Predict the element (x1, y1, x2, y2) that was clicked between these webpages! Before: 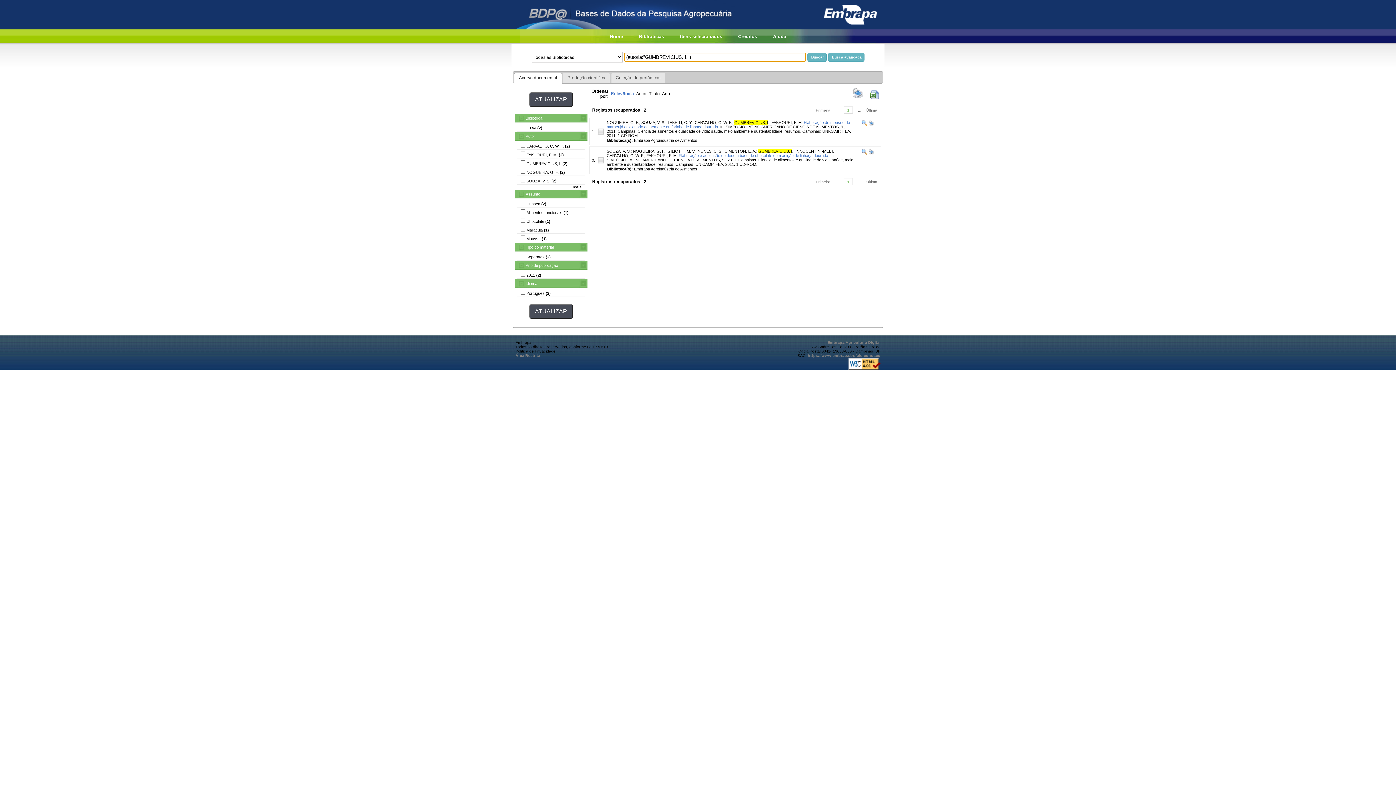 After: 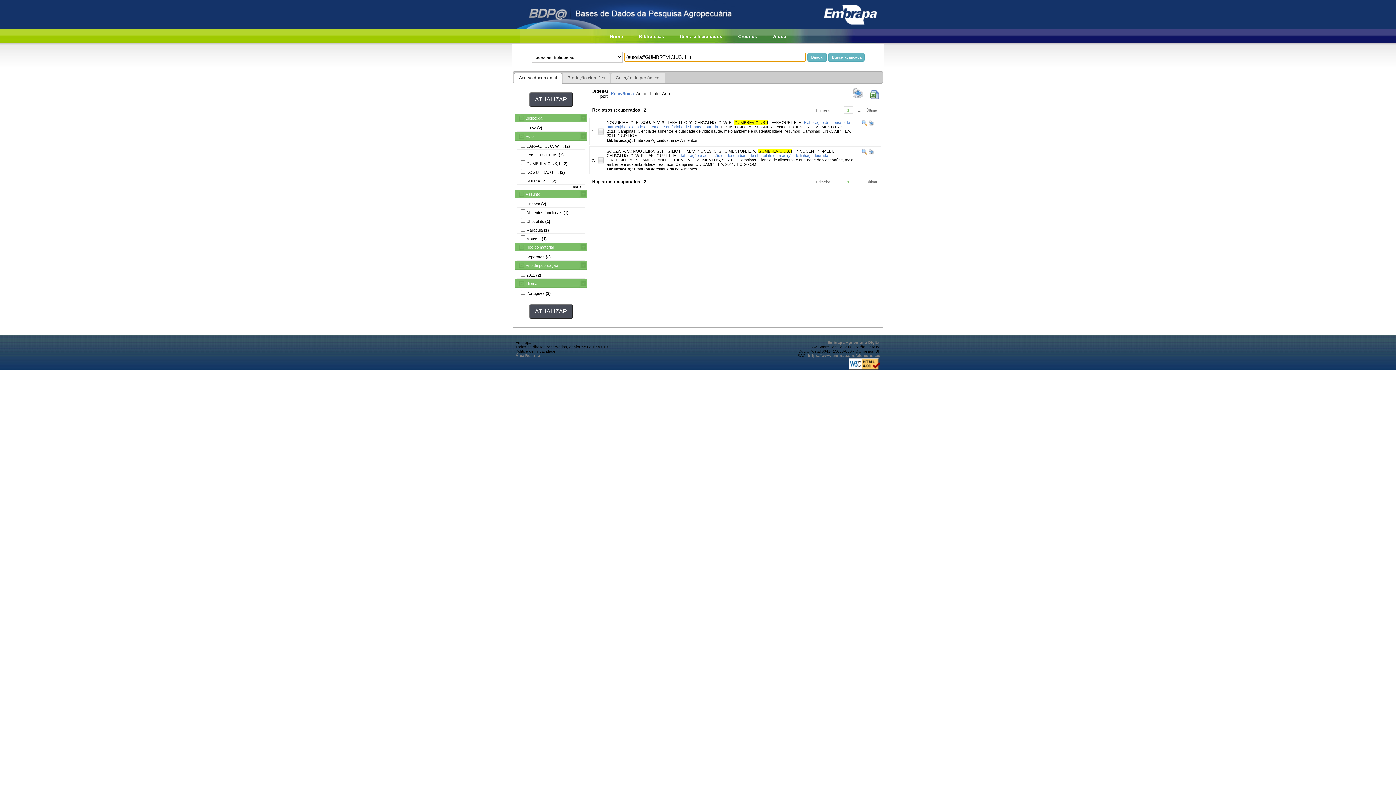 Action: bbox: (816, 107, 830, 112) label: Primeira